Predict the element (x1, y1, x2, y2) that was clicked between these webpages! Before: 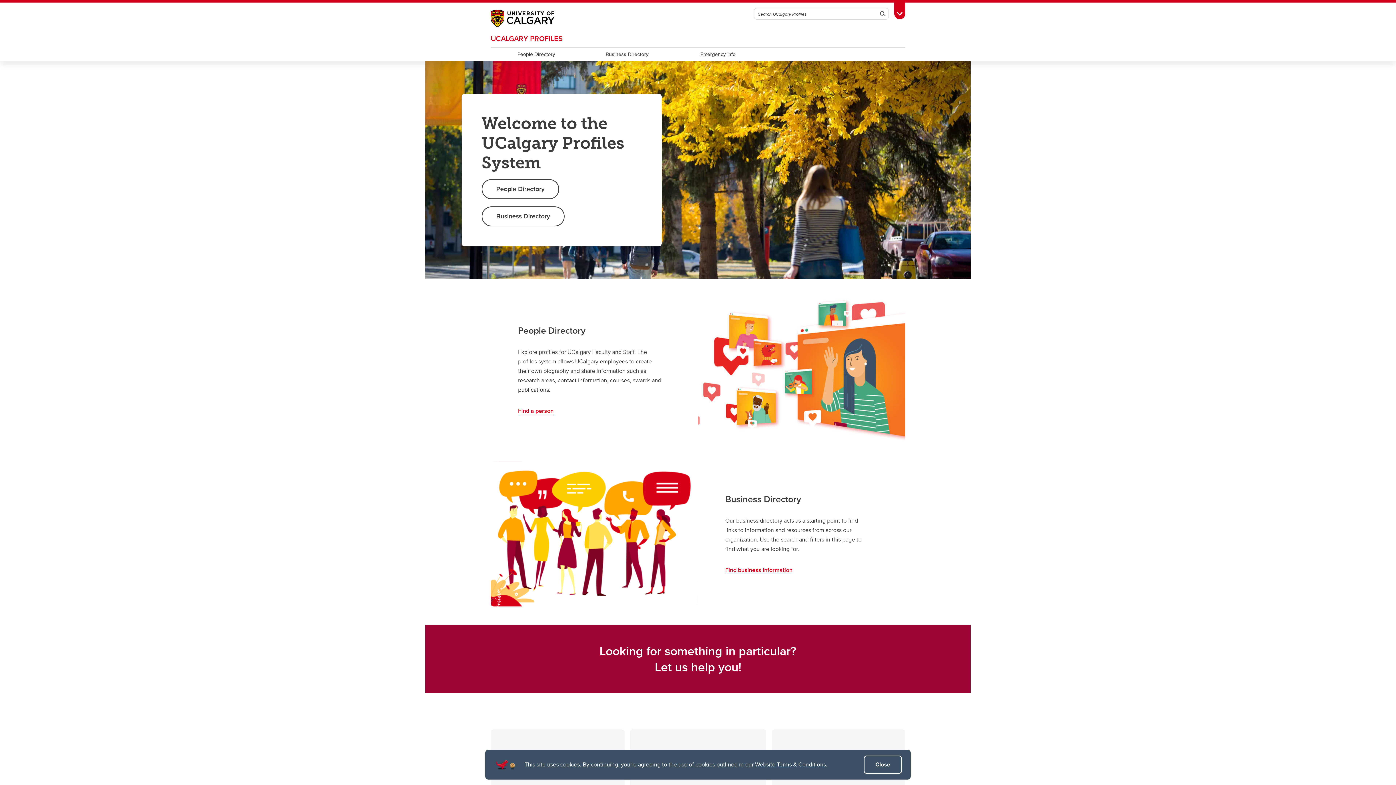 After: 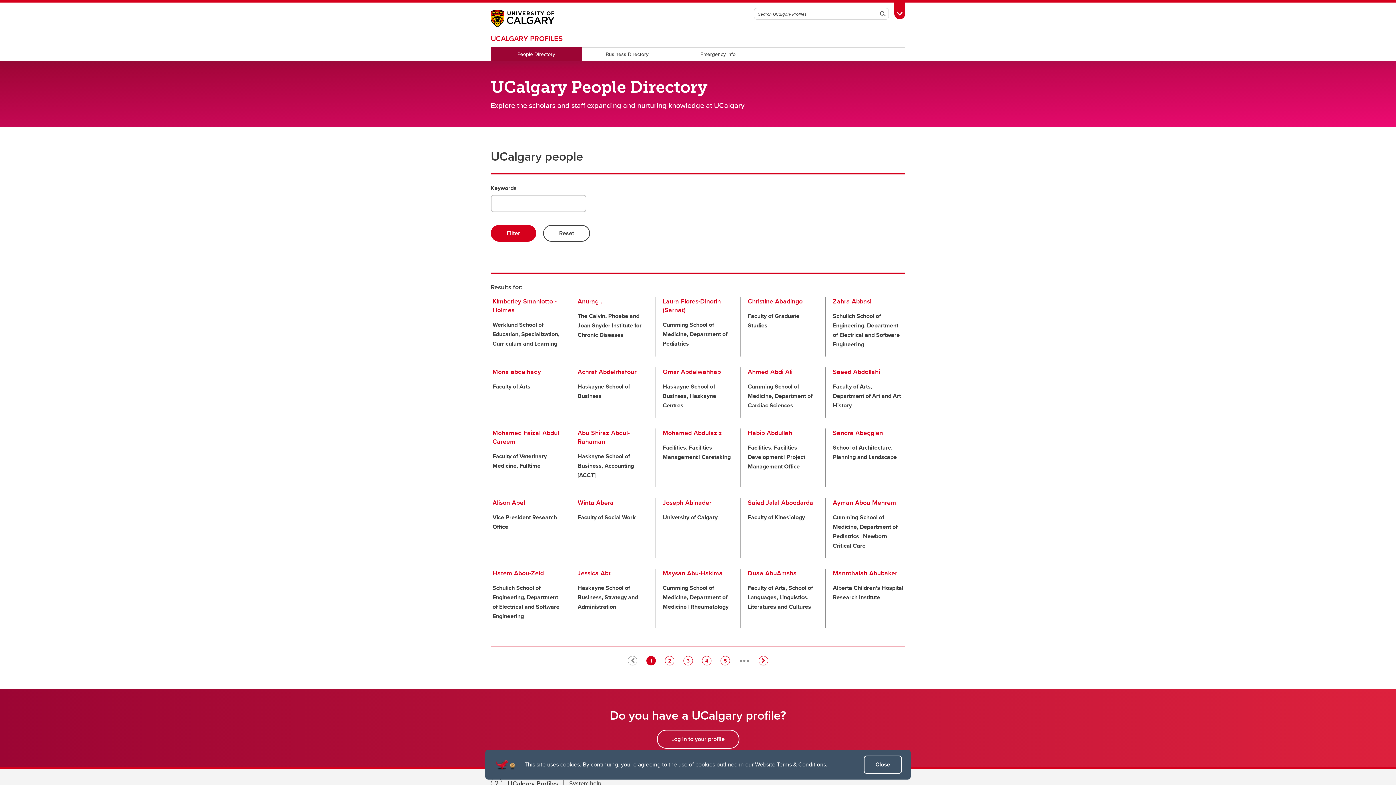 Action: label: People Directory bbox: (481, 179, 559, 199)